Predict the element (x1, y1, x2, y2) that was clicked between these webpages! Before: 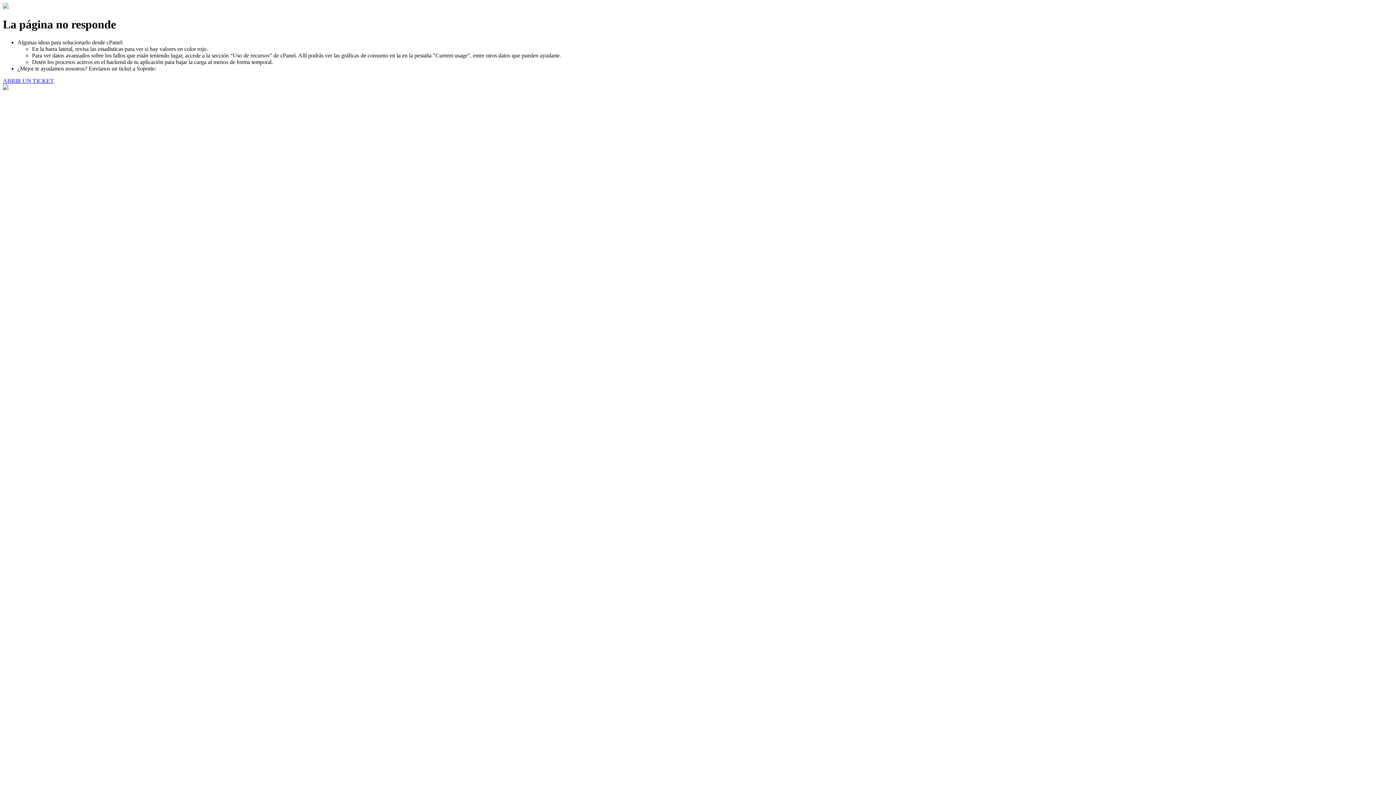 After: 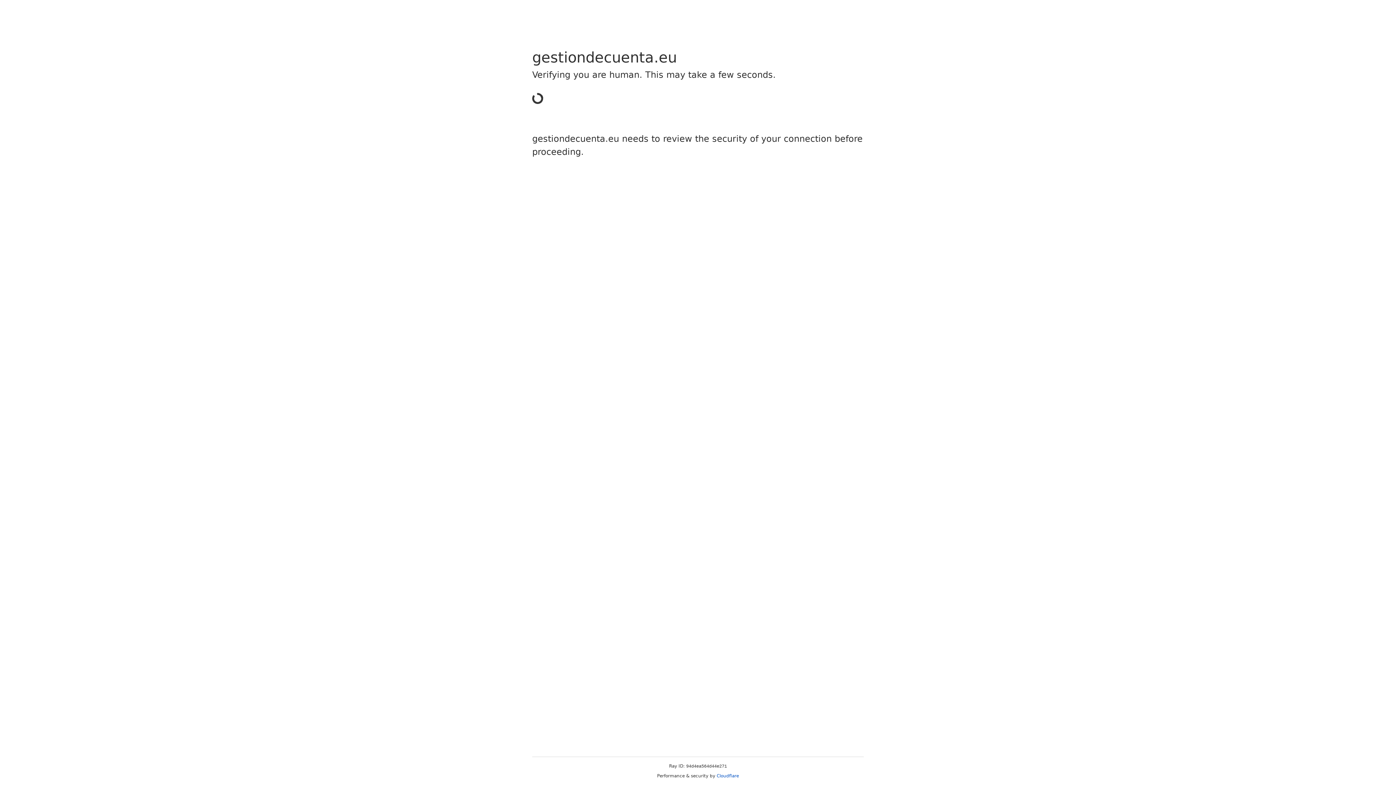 Action: bbox: (2, 77, 53, 83) label: ABRIR UN TICKET